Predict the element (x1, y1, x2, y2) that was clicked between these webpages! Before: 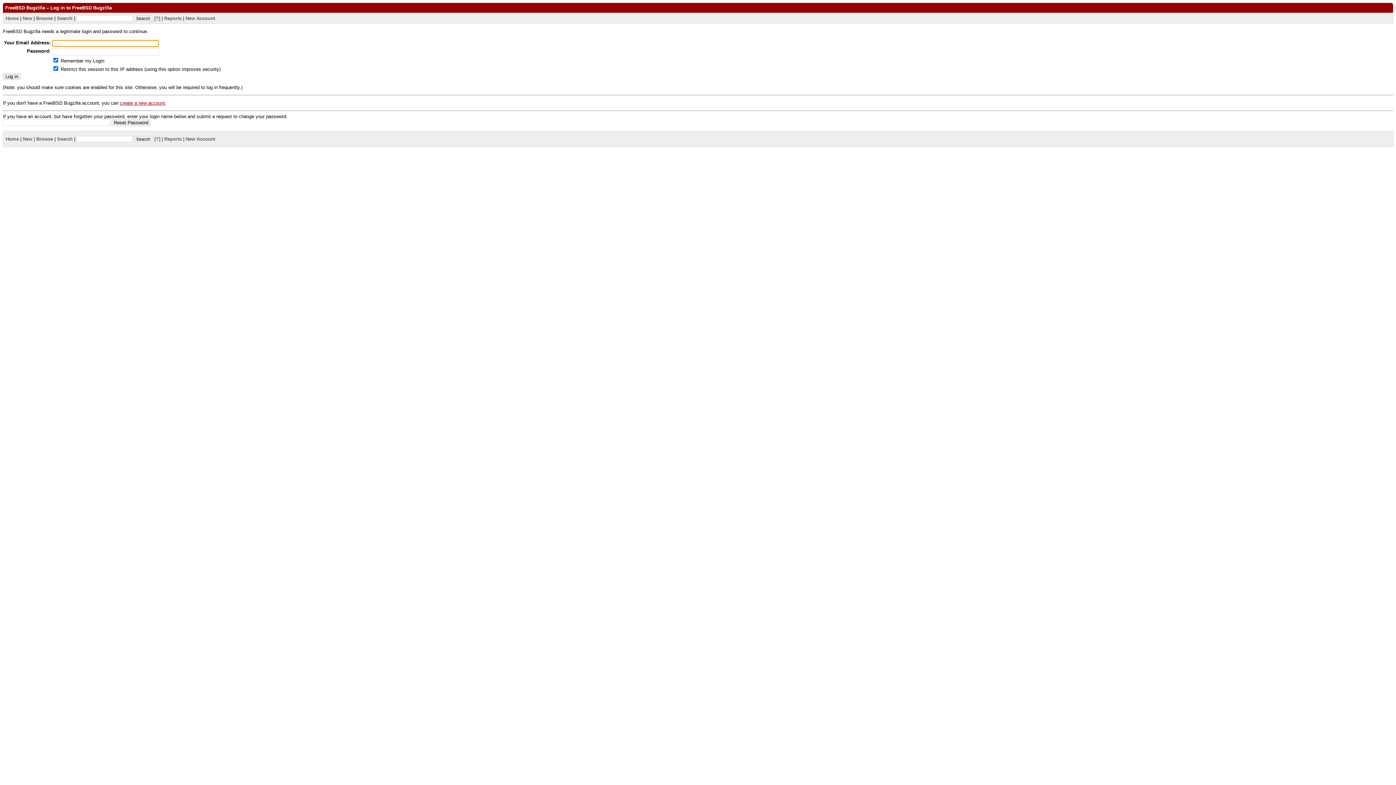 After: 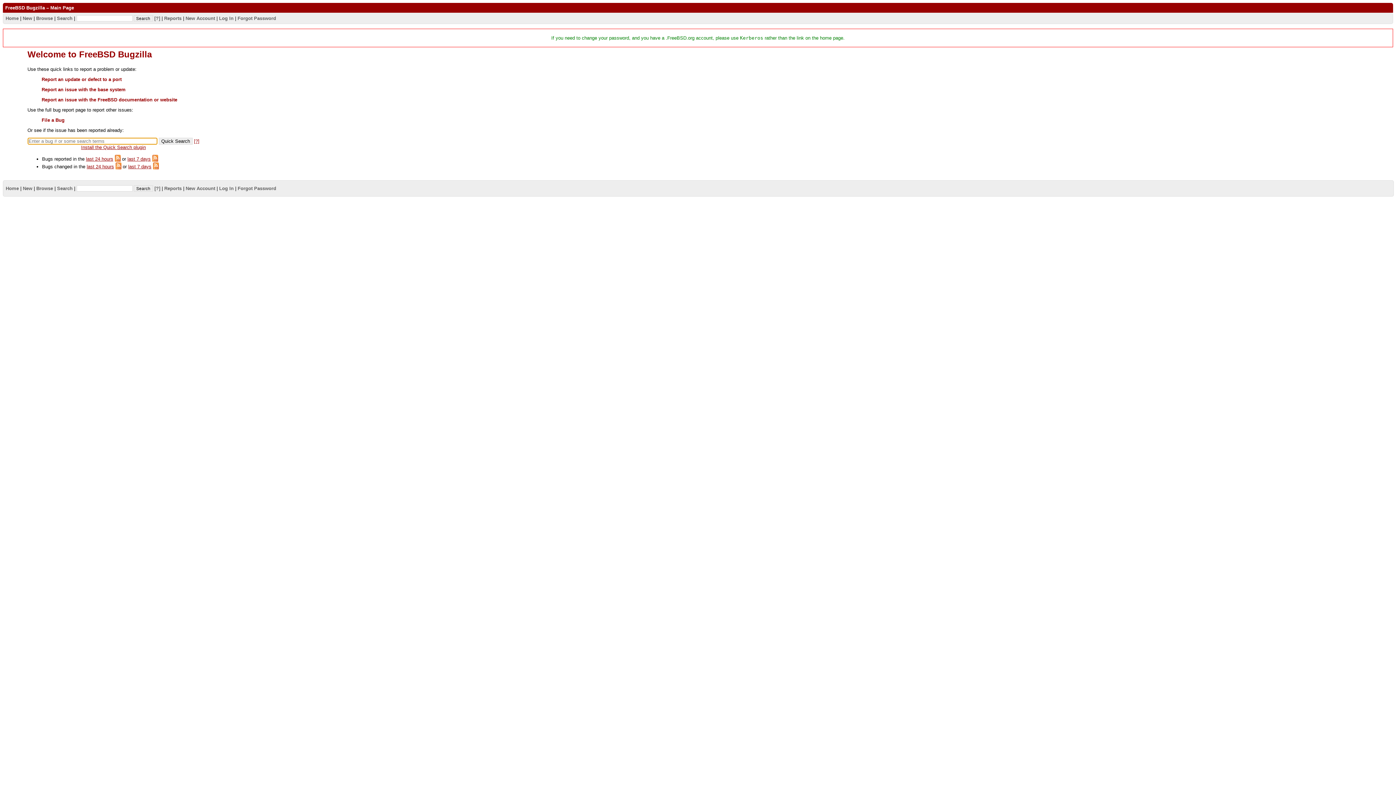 Action: bbox: (5, 136, 18, 141) label: Home